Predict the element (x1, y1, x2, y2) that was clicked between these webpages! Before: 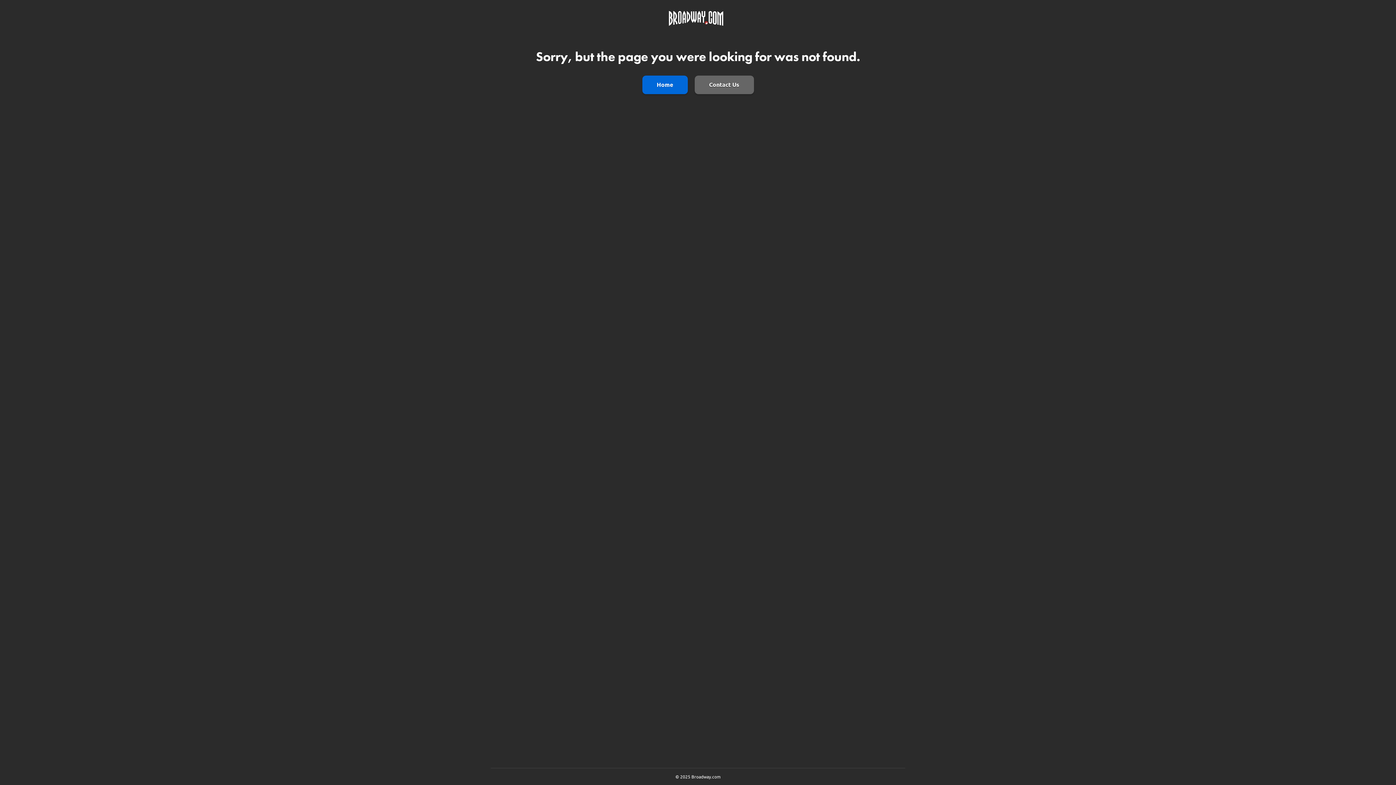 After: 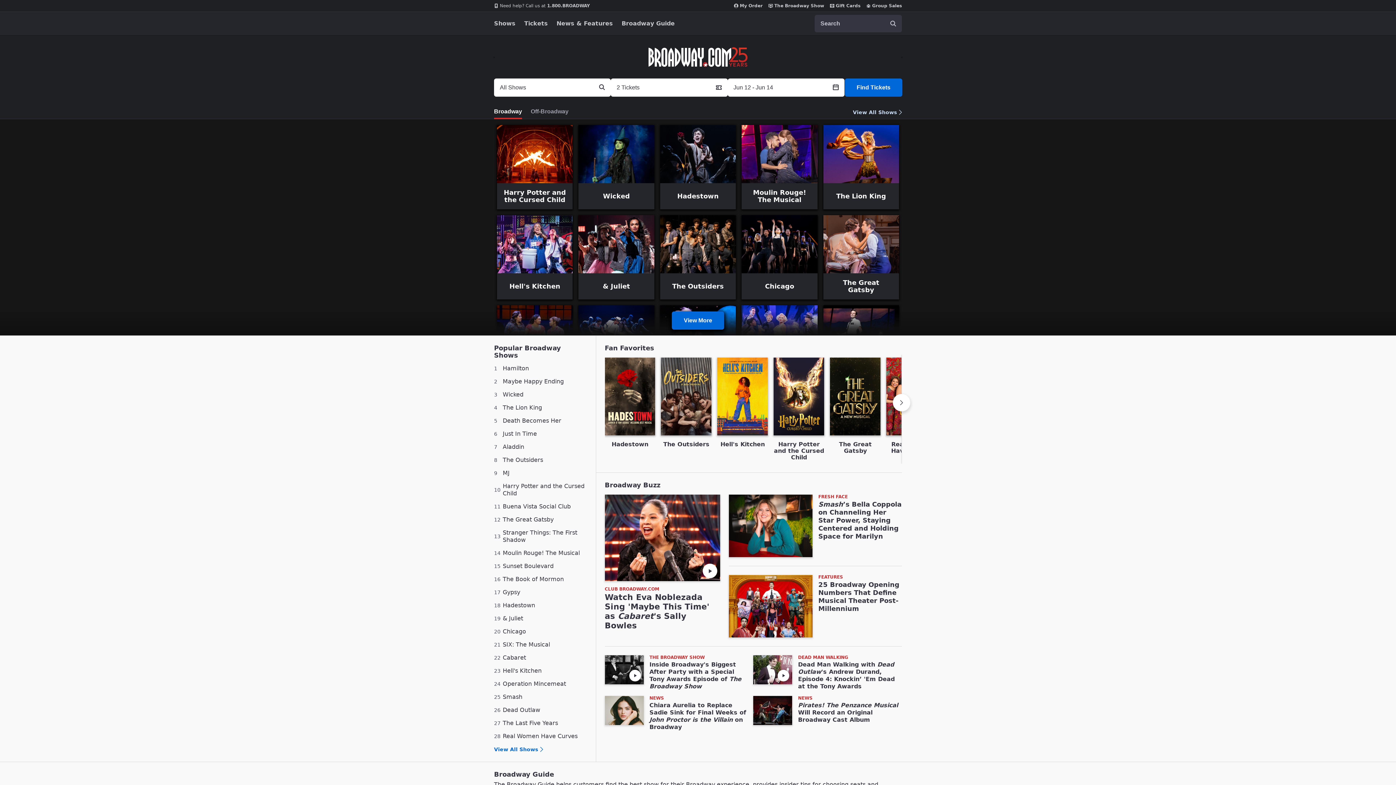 Action: label: Home bbox: (642, 75, 687, 94)